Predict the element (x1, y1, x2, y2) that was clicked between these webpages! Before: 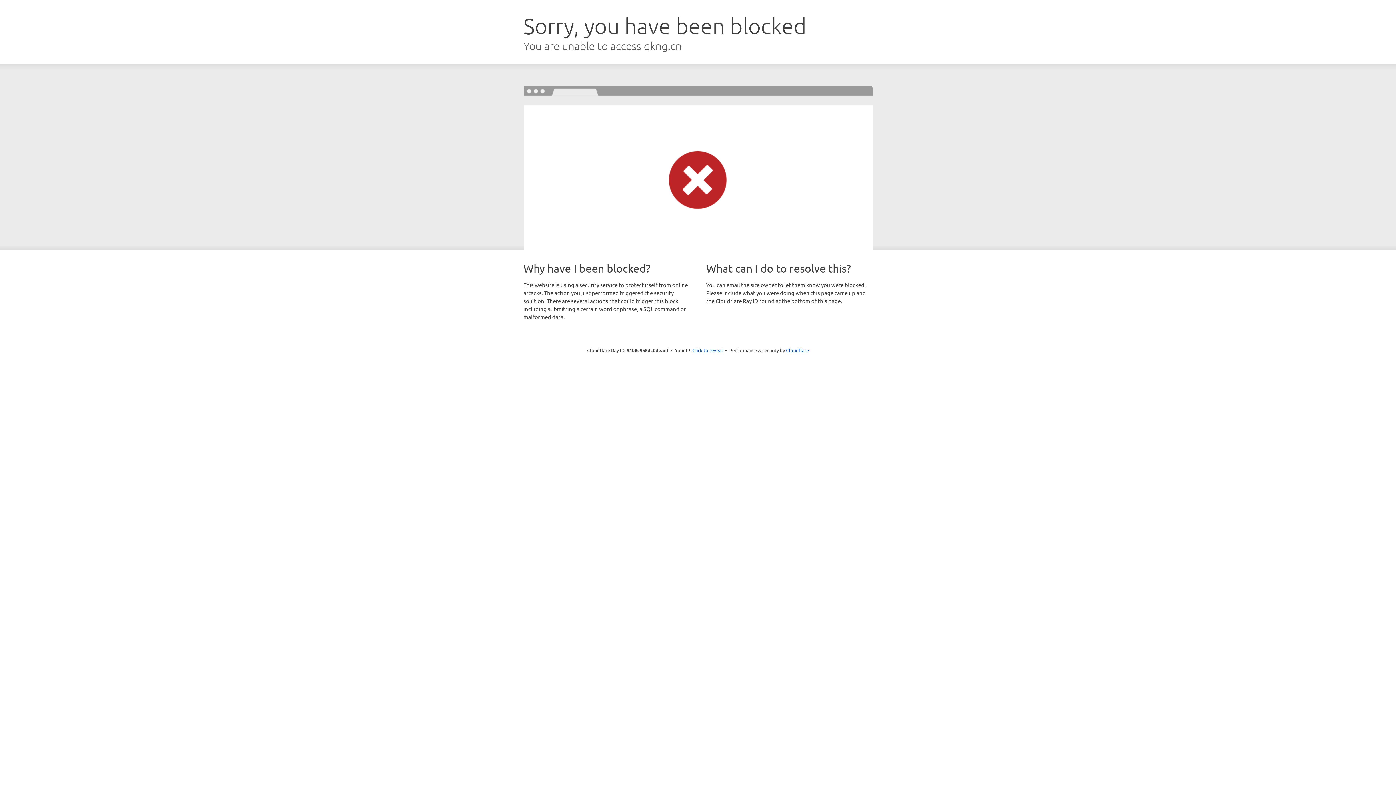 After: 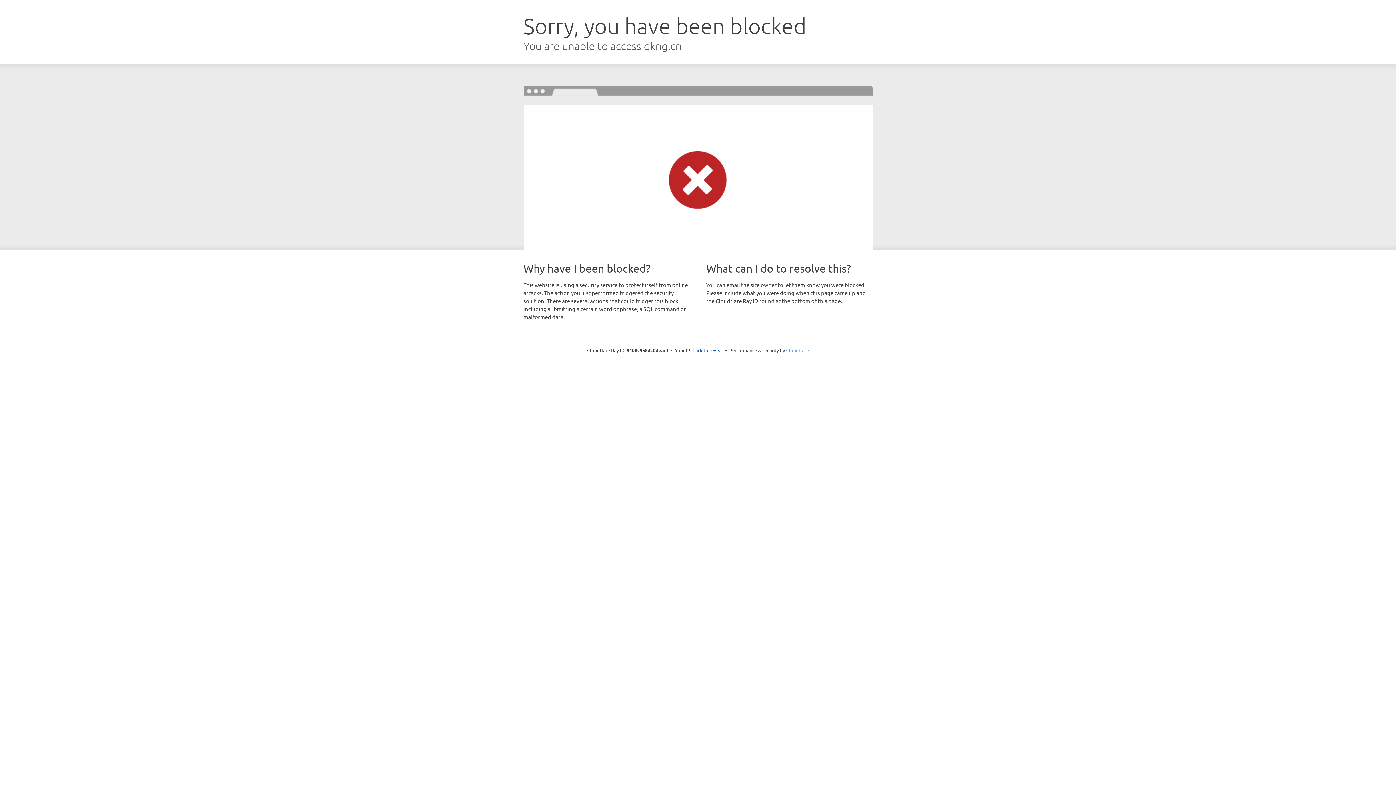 Action: bbox: (786, 347, 809, 353) label: Cloudflare